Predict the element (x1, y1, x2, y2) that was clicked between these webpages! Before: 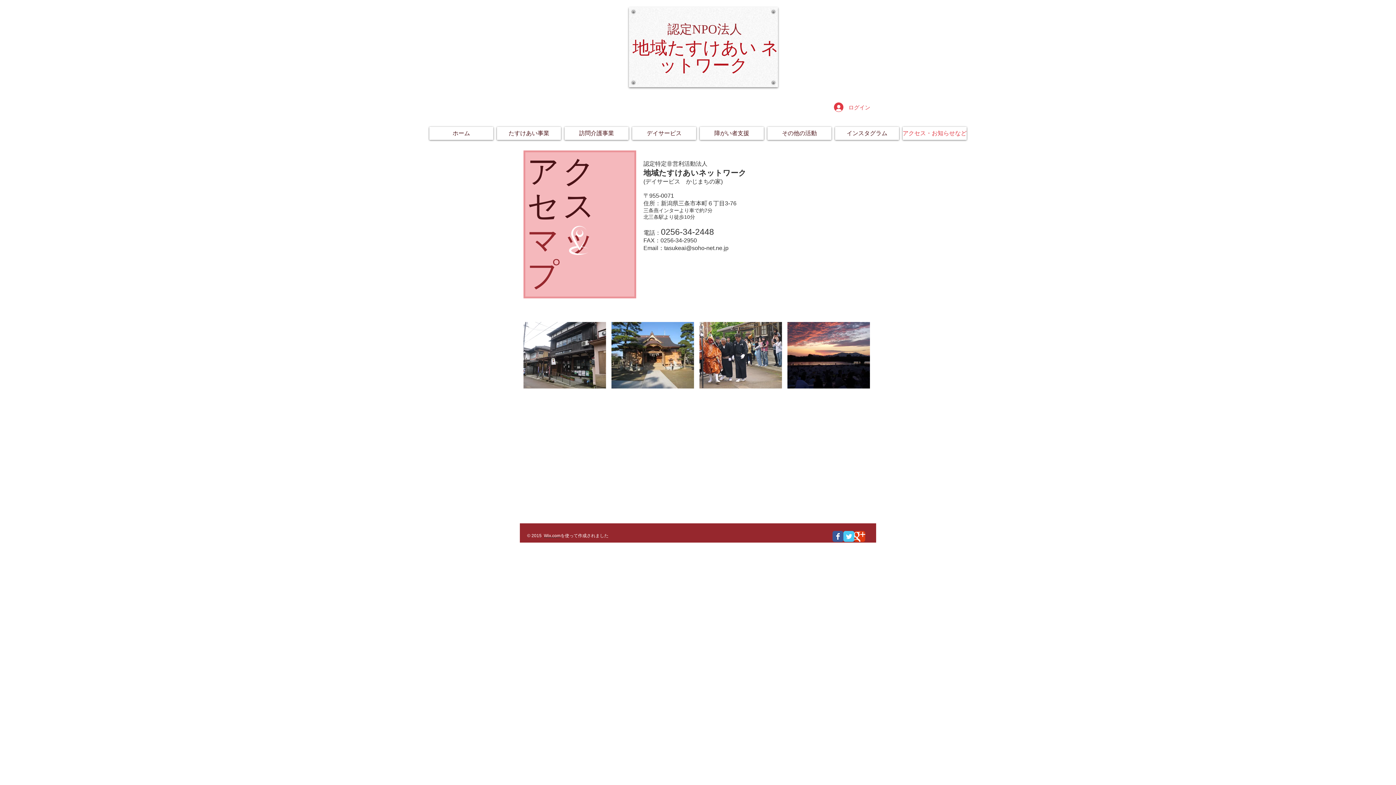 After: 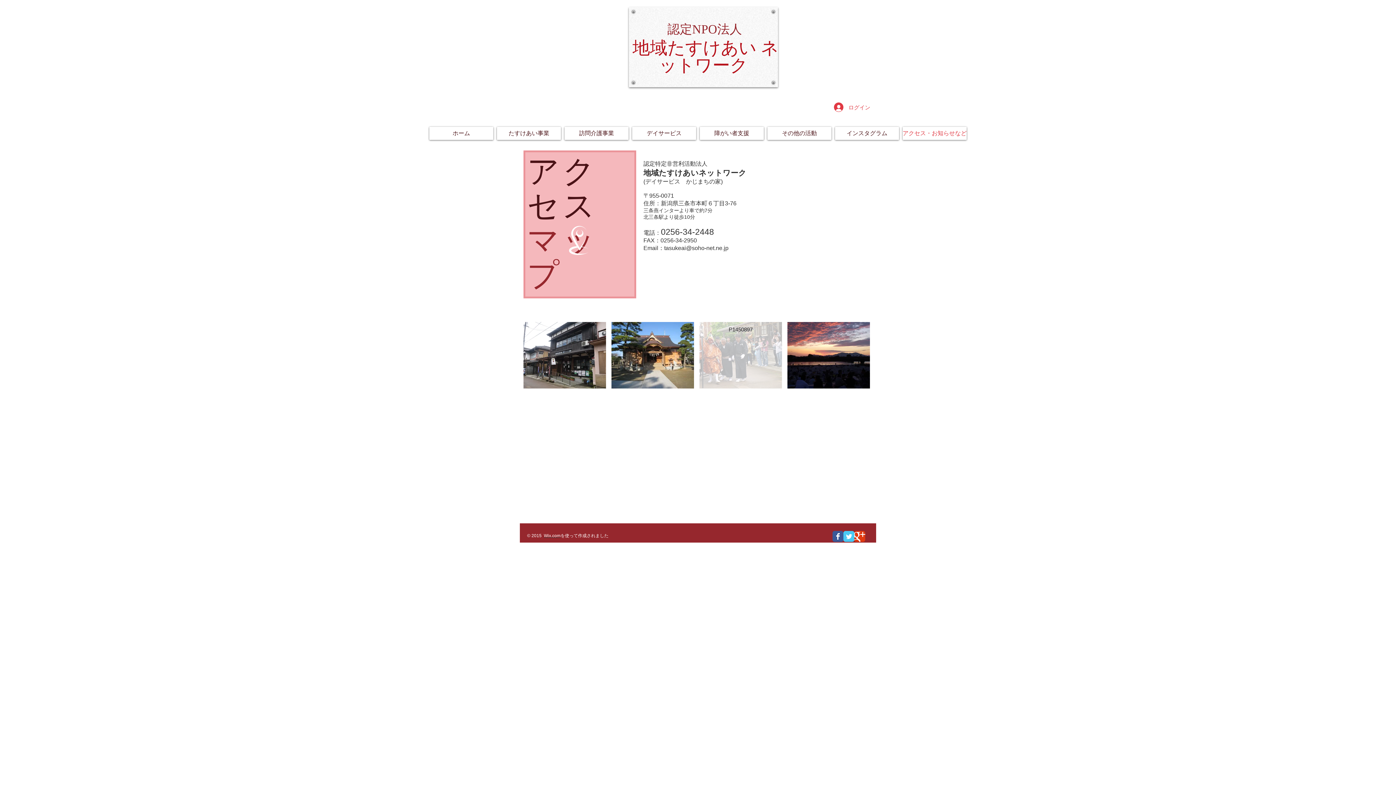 Action: label: P1450897 bbox: (699, 322, 782, 388)